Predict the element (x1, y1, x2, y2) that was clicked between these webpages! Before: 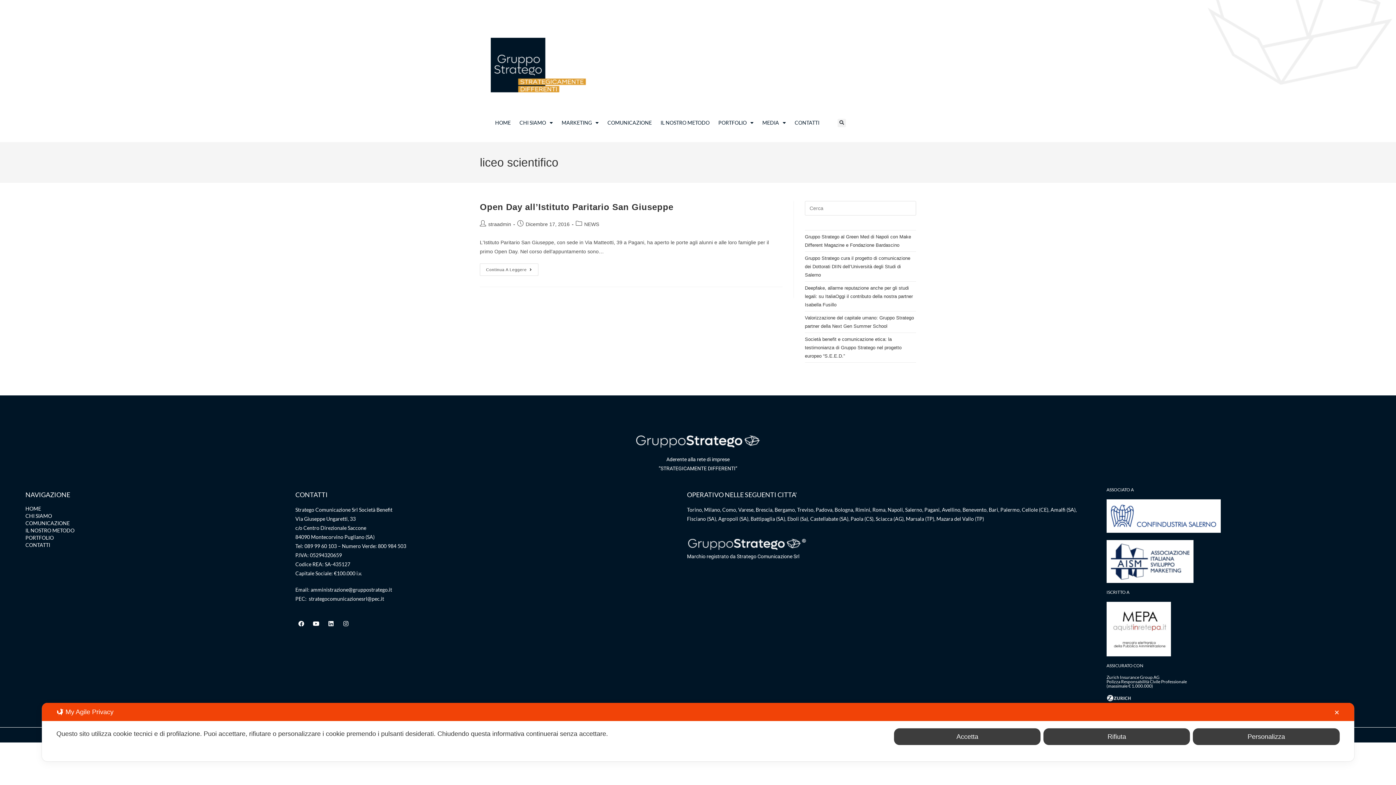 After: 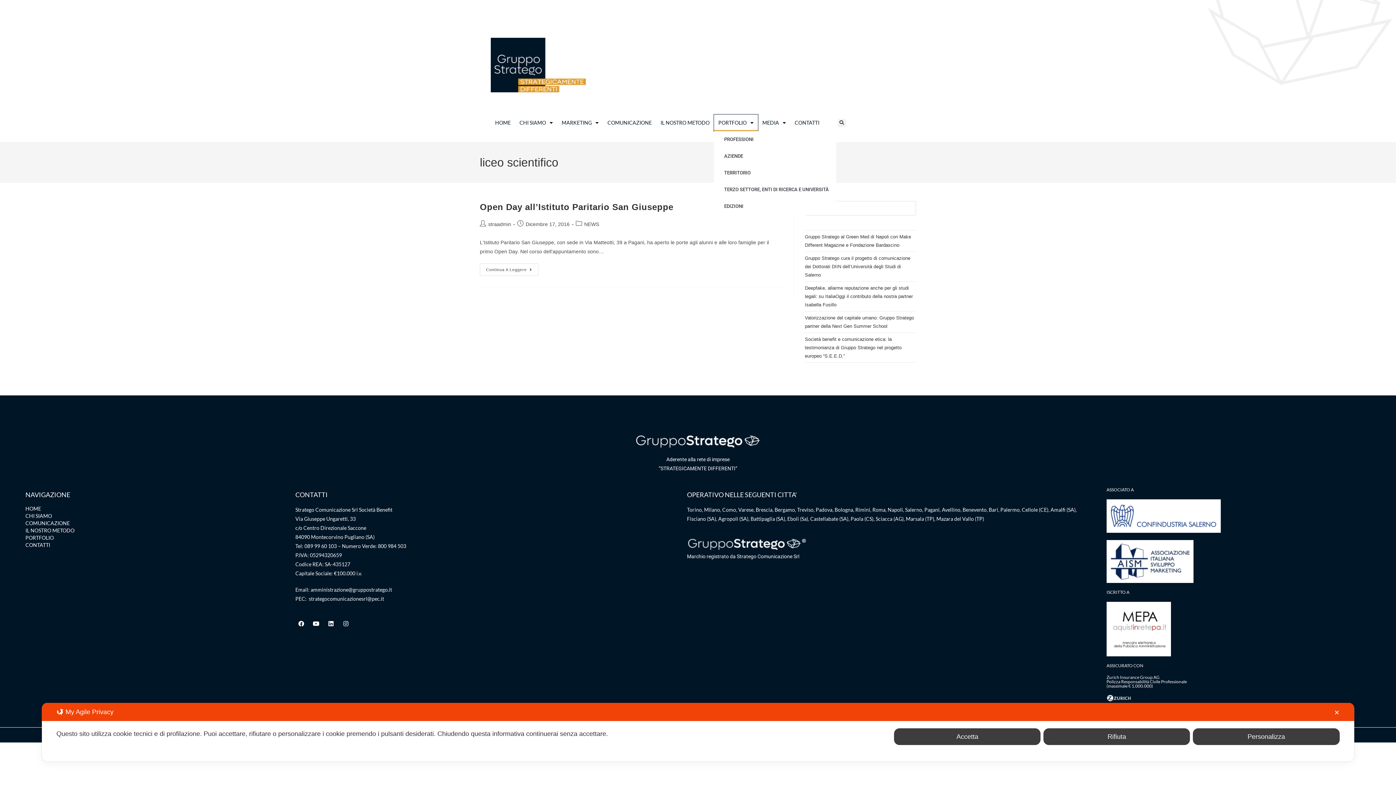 Action: label: PORTFOLIO bbox: (714, 114, 758, 131)